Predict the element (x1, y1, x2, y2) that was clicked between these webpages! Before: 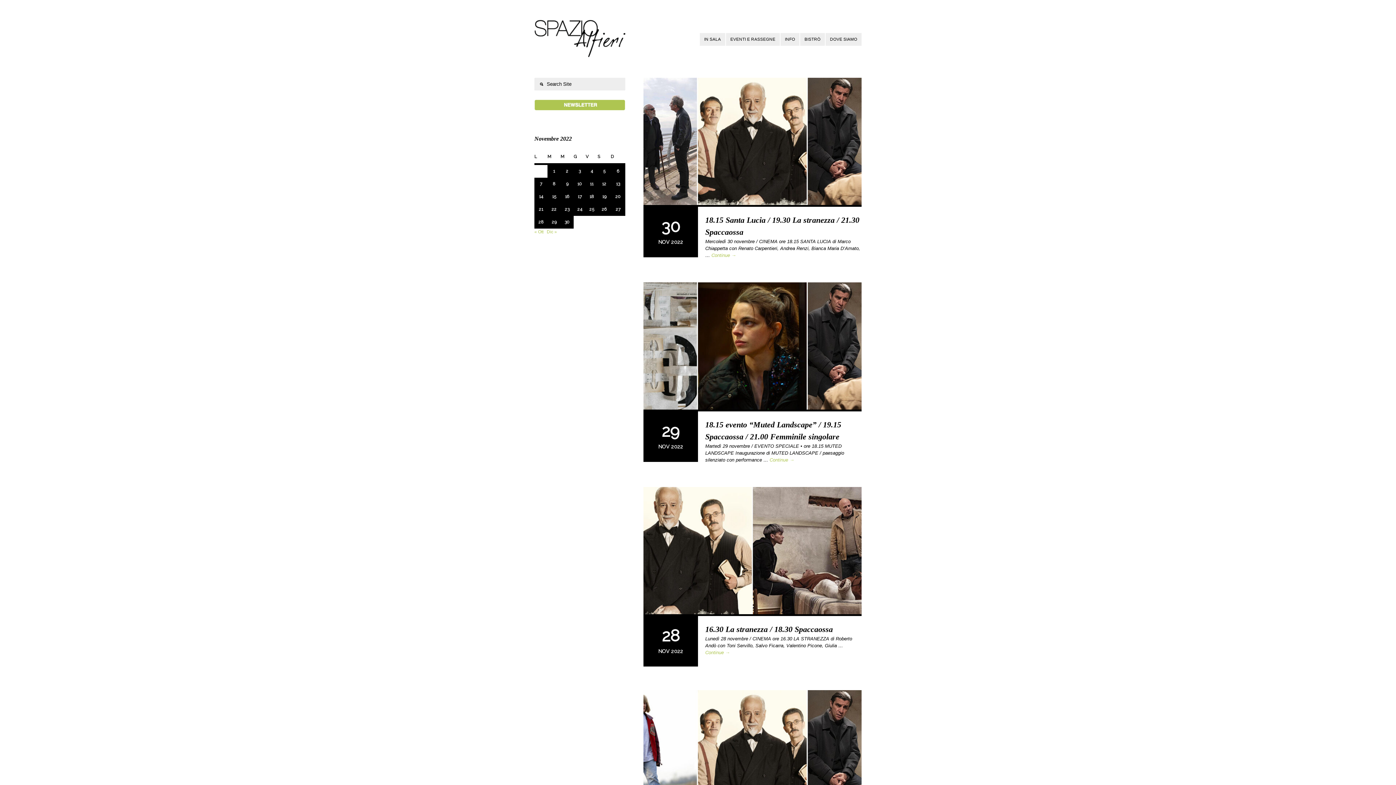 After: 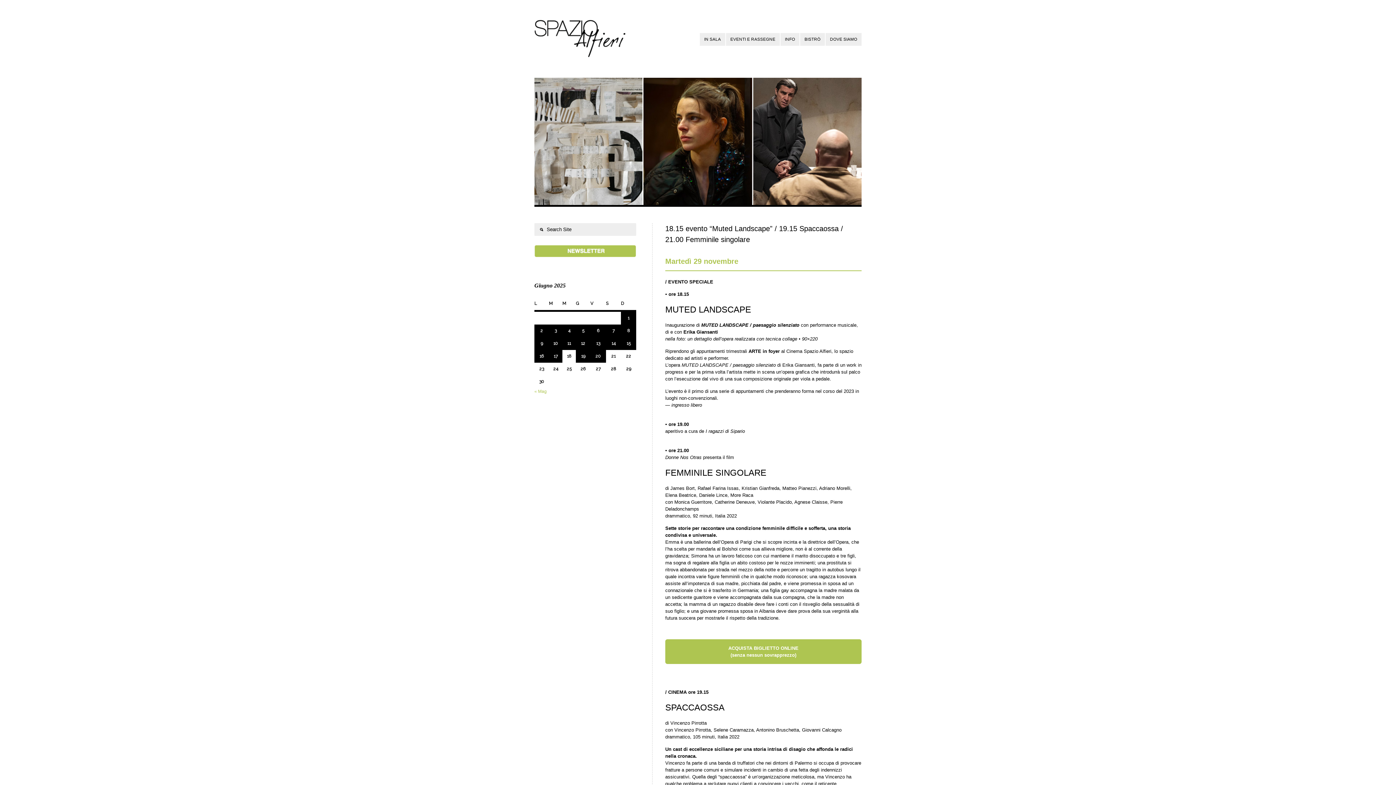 Action: bbox: (643, 282, 861, 411)